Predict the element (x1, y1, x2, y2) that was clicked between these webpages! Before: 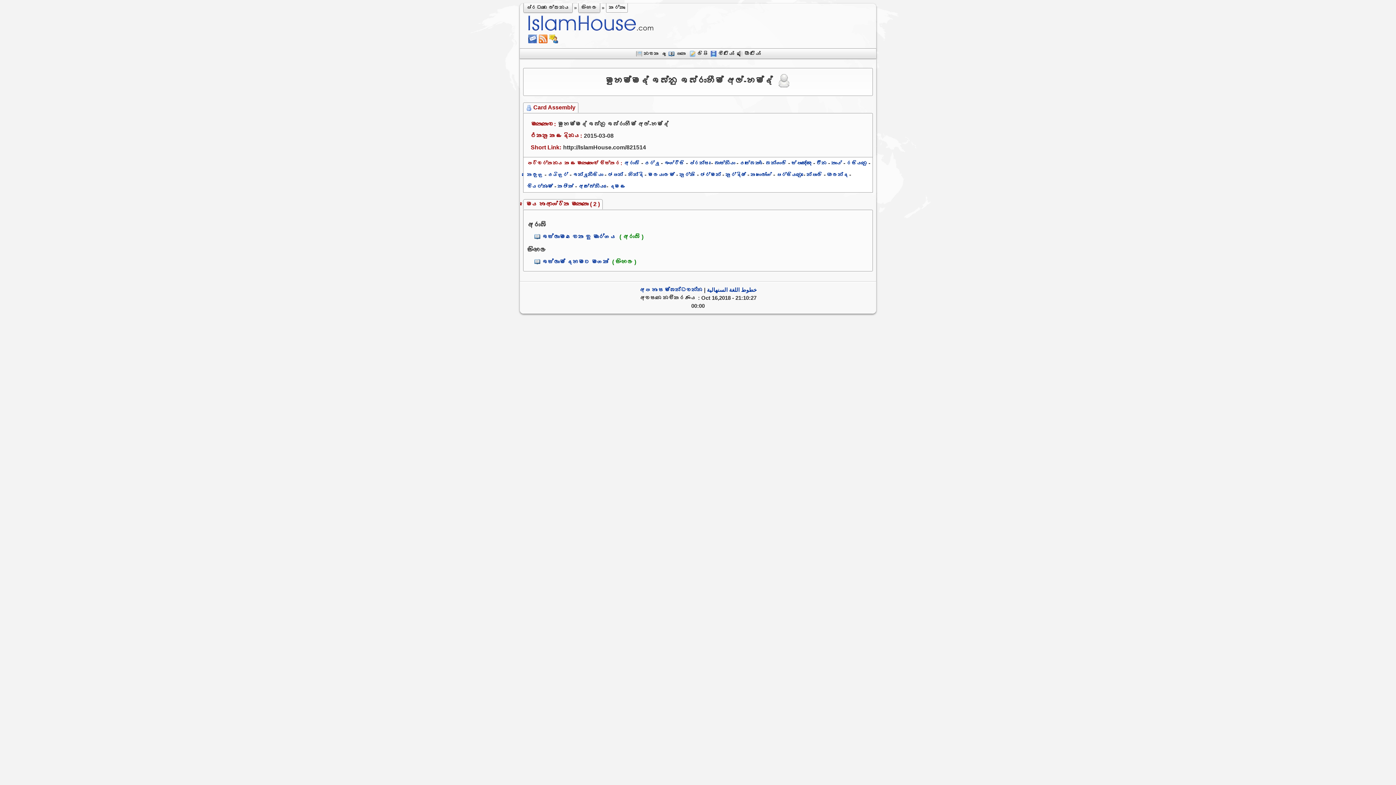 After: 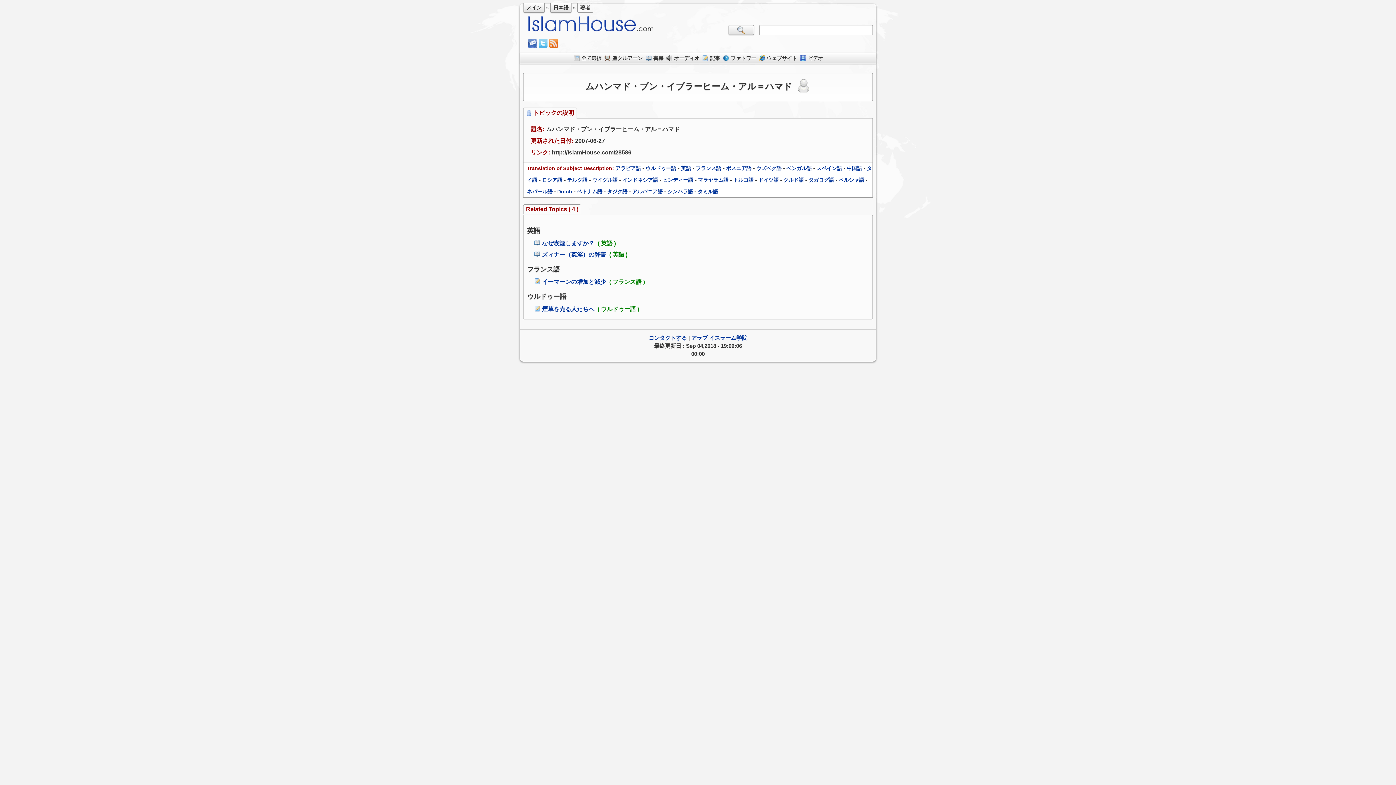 Action: bbox: (608, 172, 623, 177) label: ජපන්